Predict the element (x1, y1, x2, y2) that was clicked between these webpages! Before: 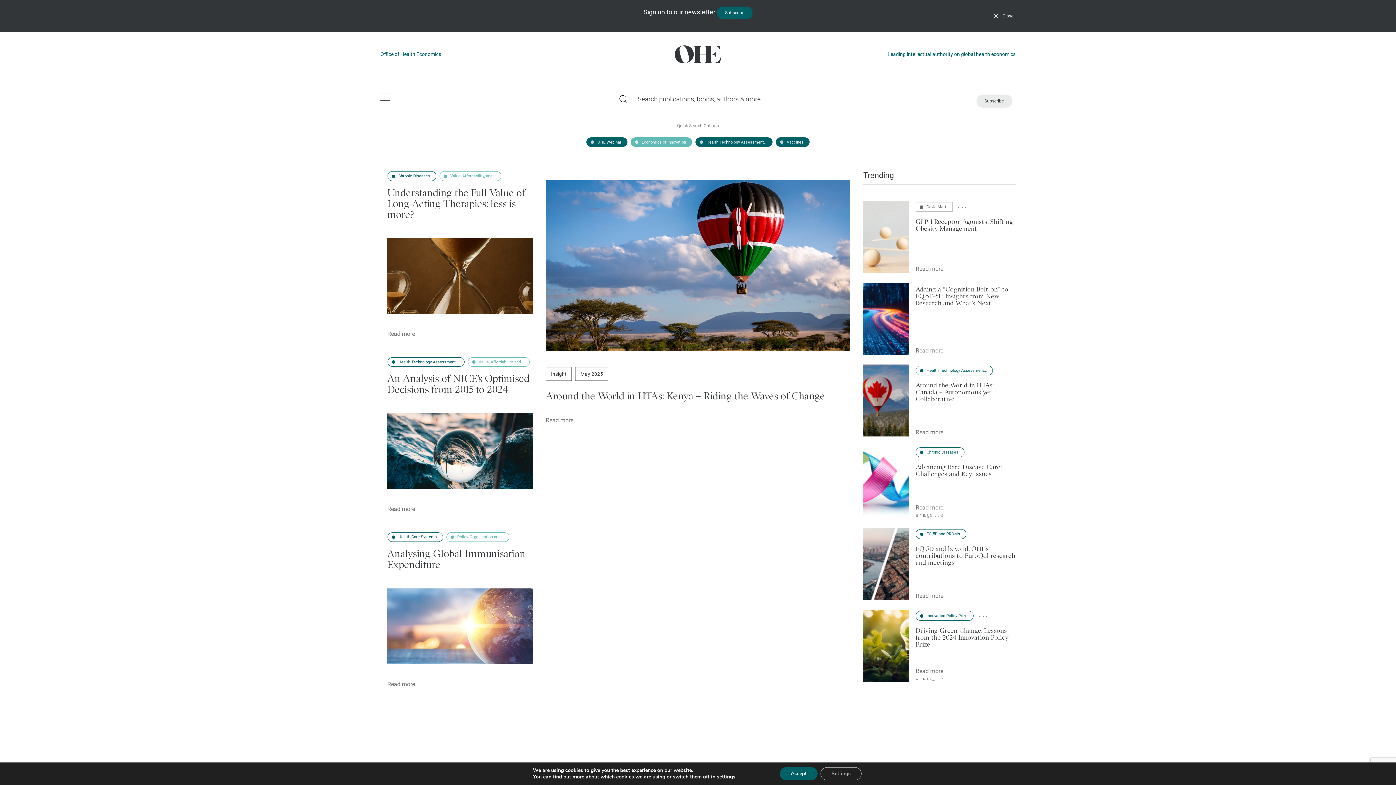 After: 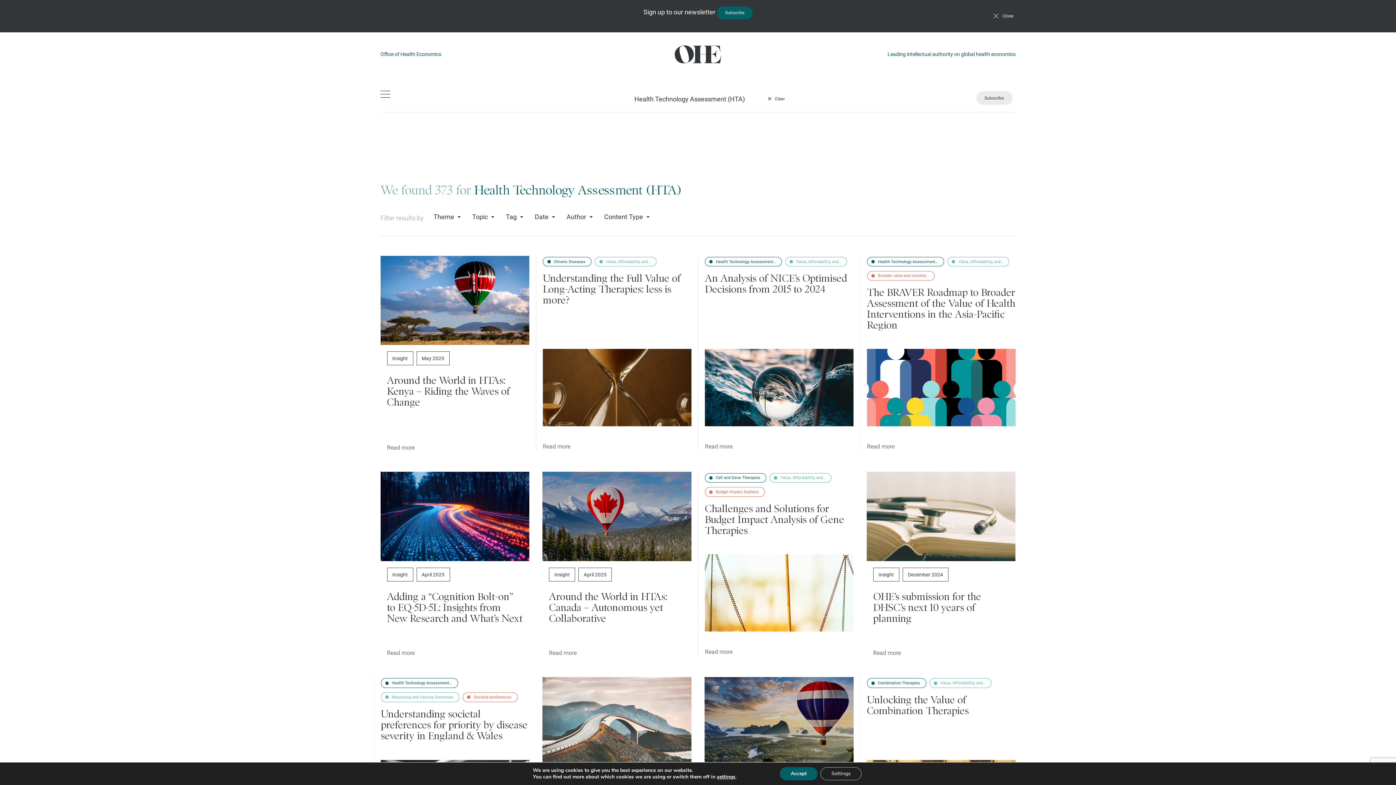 Action: label: Health Technology Assessment… bbox: (695, 137, 772, 147)